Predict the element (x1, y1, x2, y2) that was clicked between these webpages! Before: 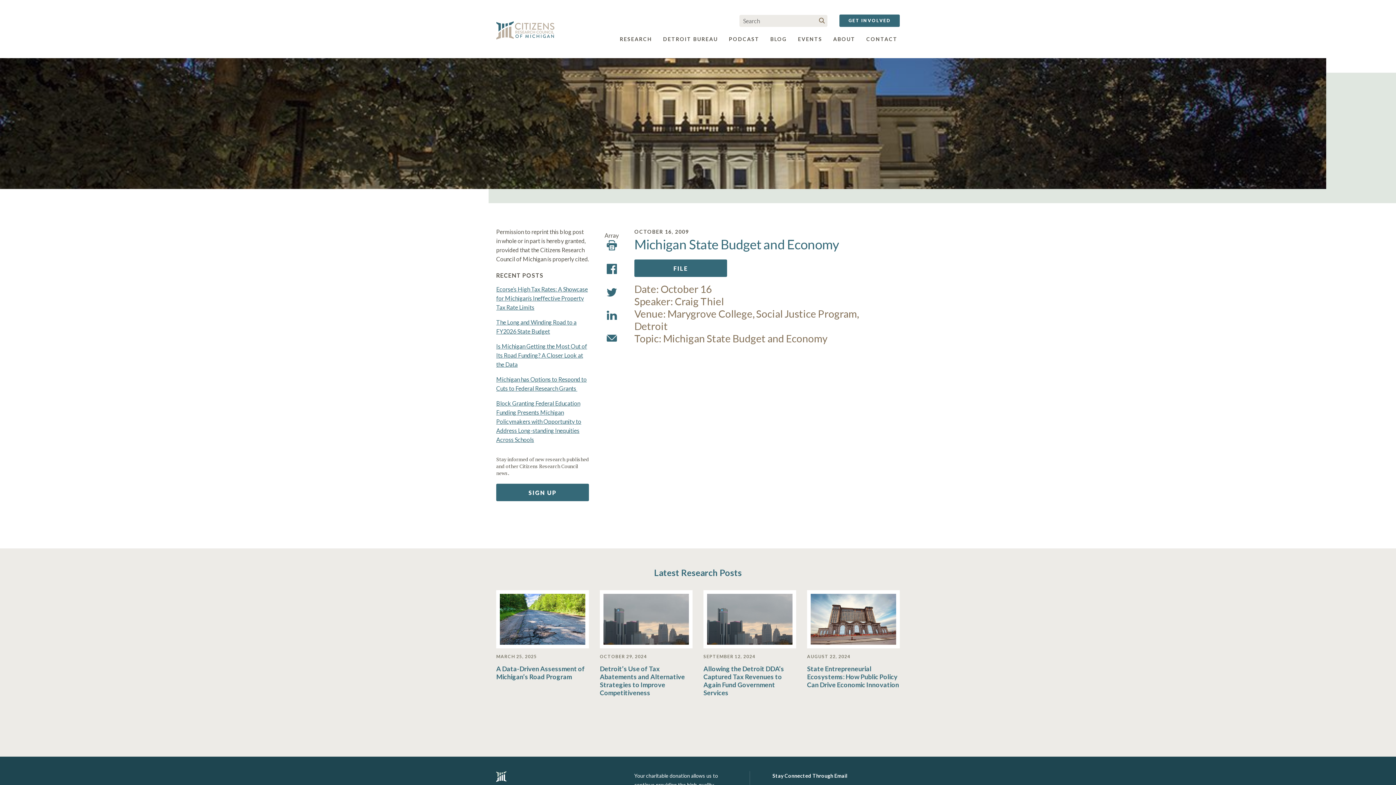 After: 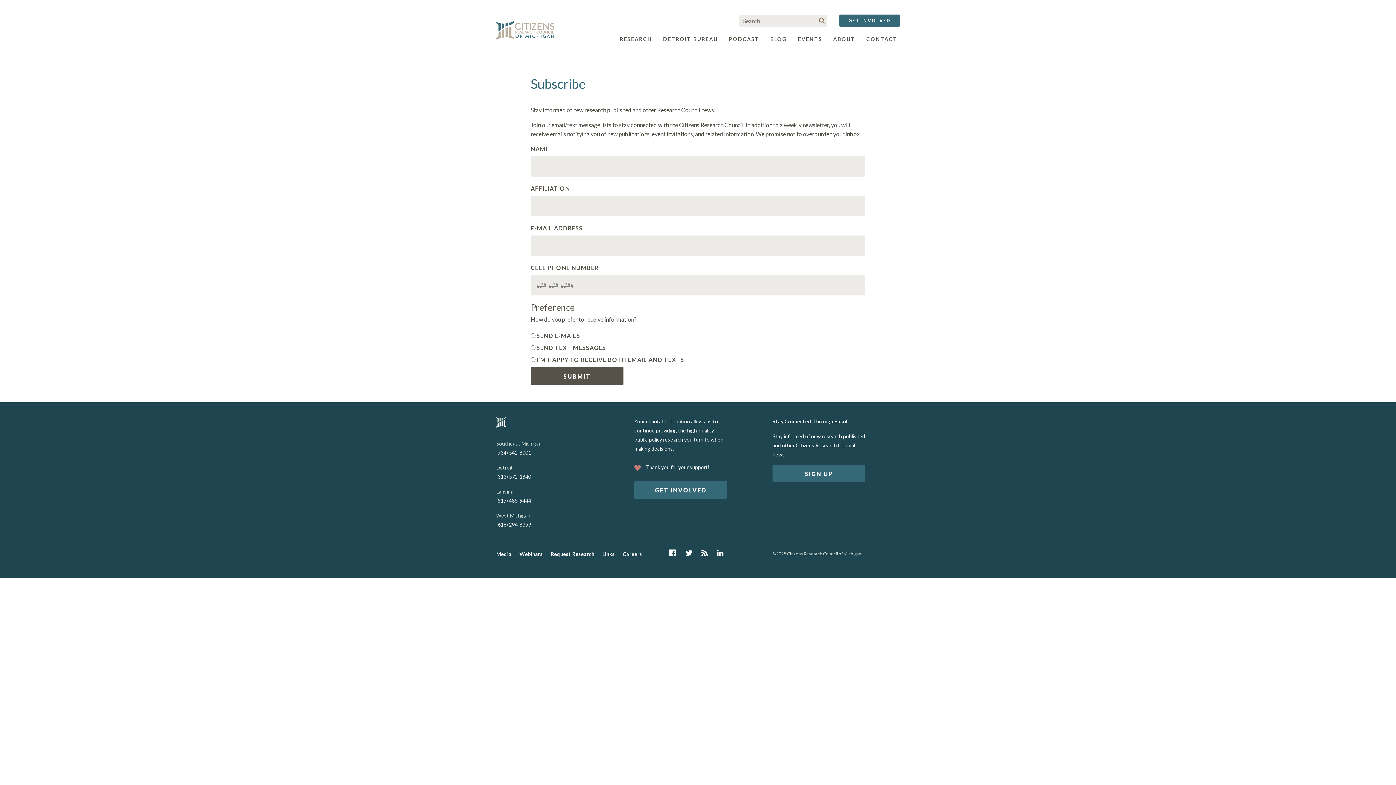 Action: label: SIGN UP bbox: (496, 484, 589, 501)